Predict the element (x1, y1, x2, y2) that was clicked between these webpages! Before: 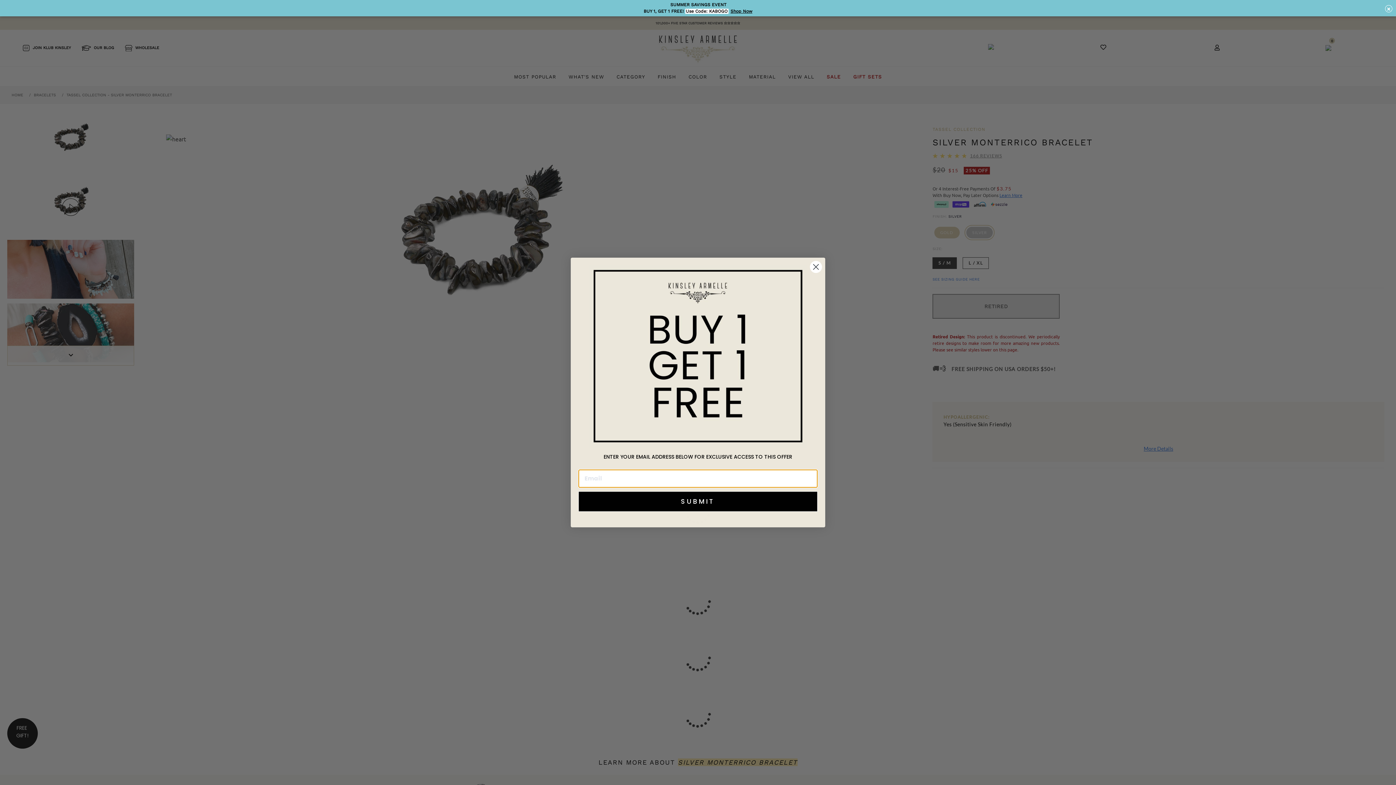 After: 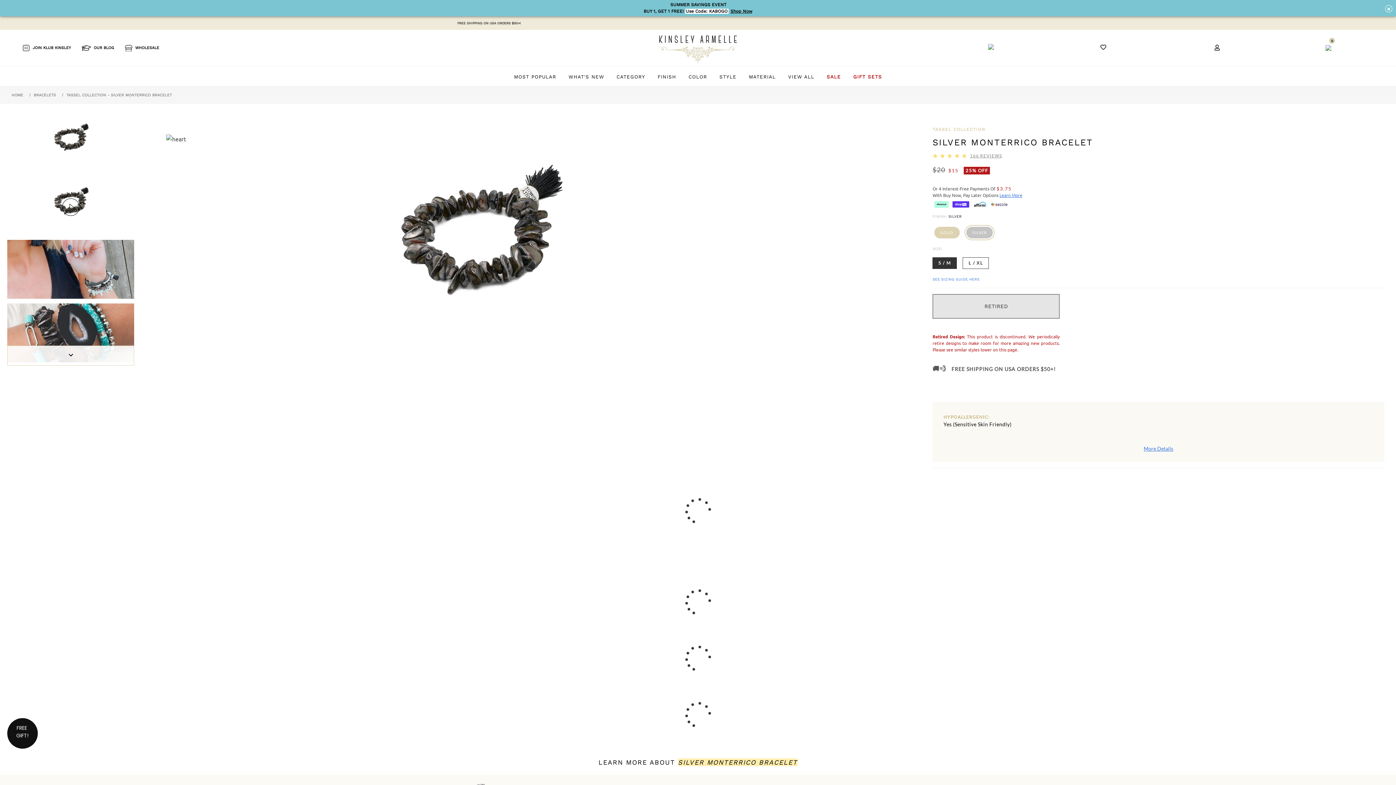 Action: bbox: (809, 260, 822, 273) label: Close dialog